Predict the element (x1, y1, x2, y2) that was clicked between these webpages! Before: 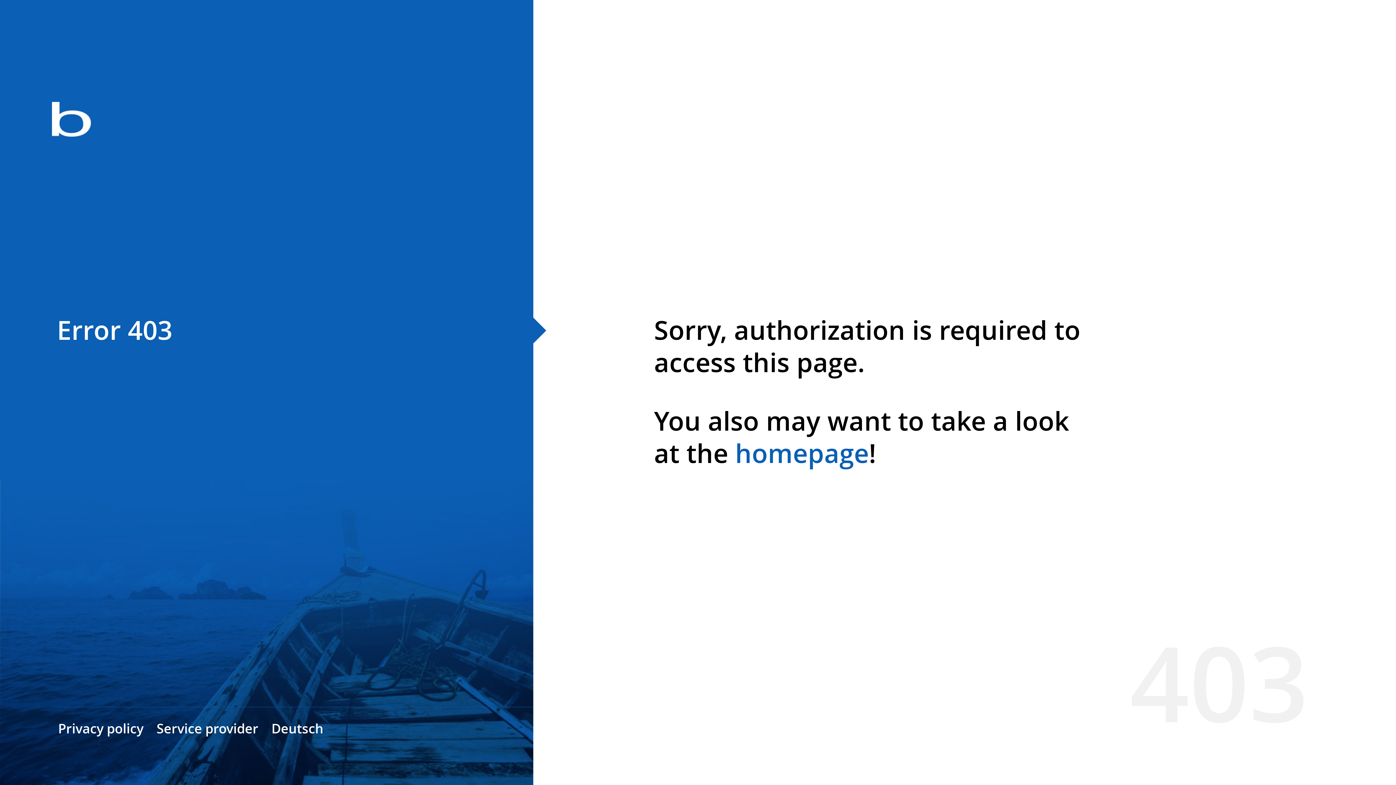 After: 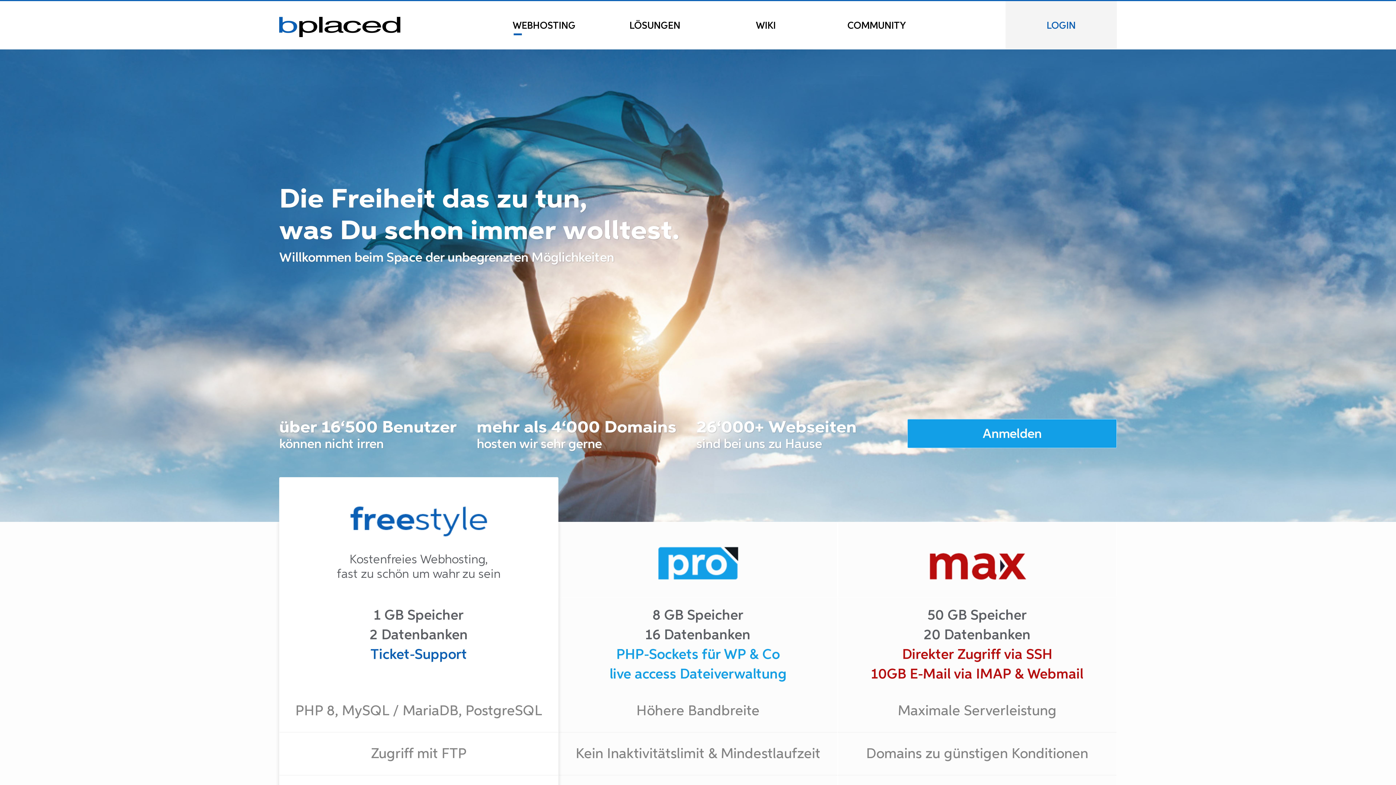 Action: bbox: (0, 78, 533, 163)